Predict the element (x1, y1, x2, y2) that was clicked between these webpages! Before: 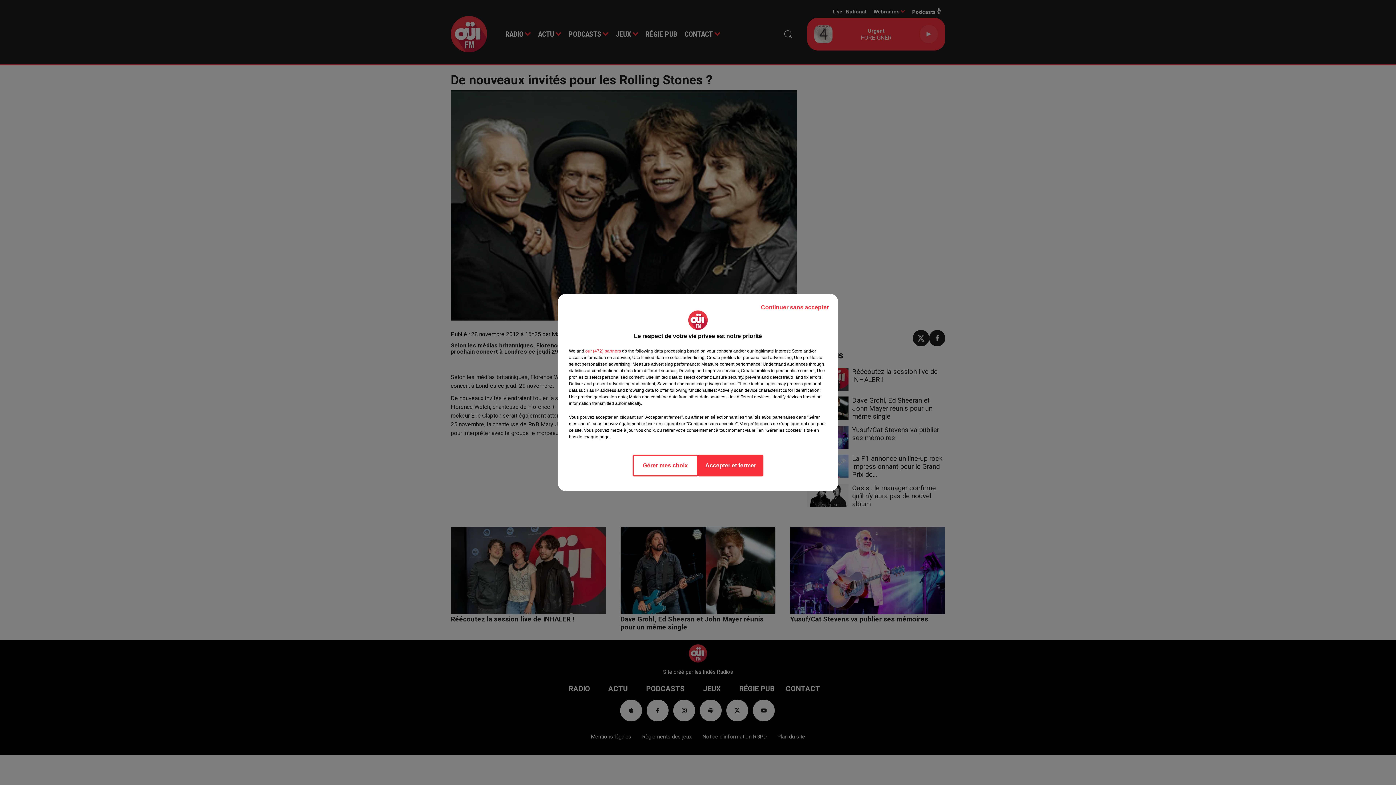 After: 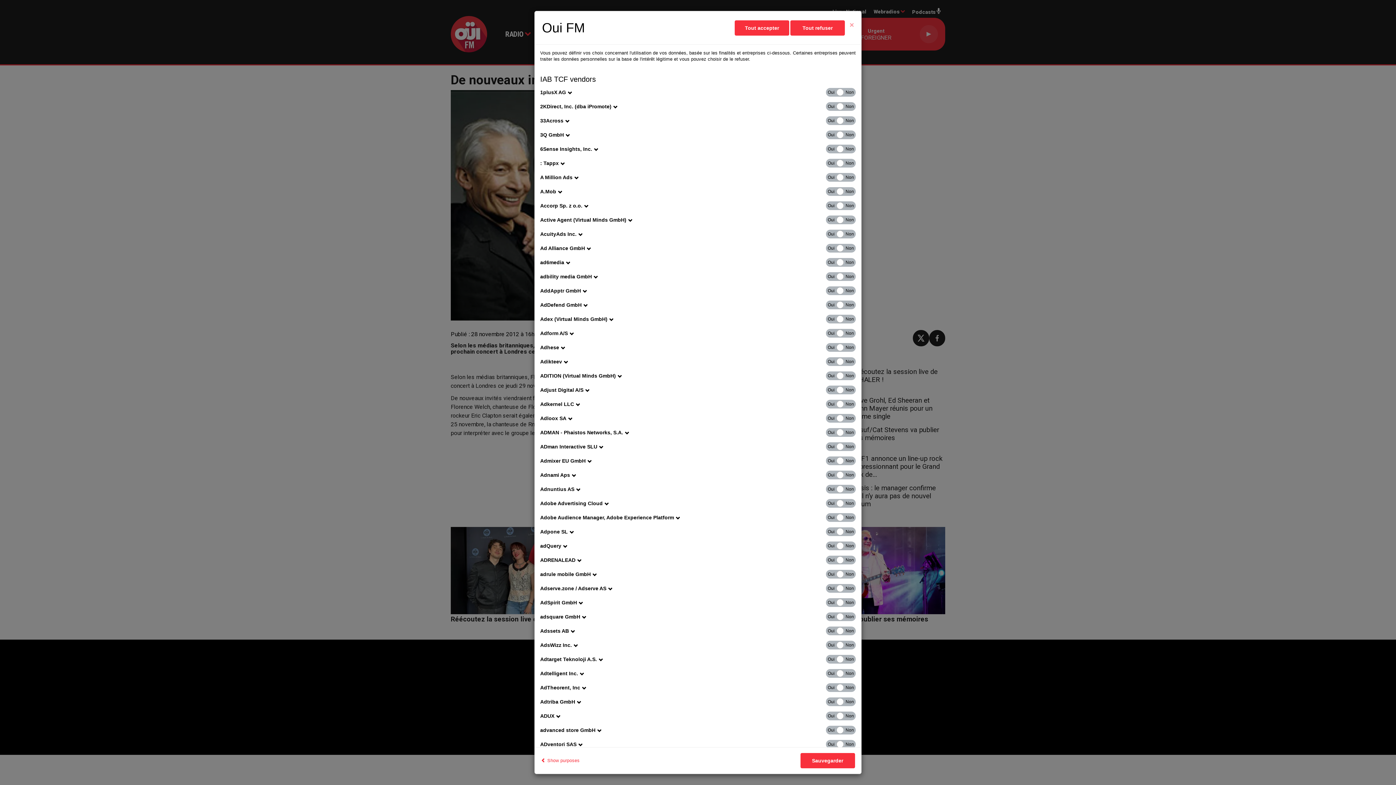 Action: bbox: (585, 348, 621, 354) label: show vendors